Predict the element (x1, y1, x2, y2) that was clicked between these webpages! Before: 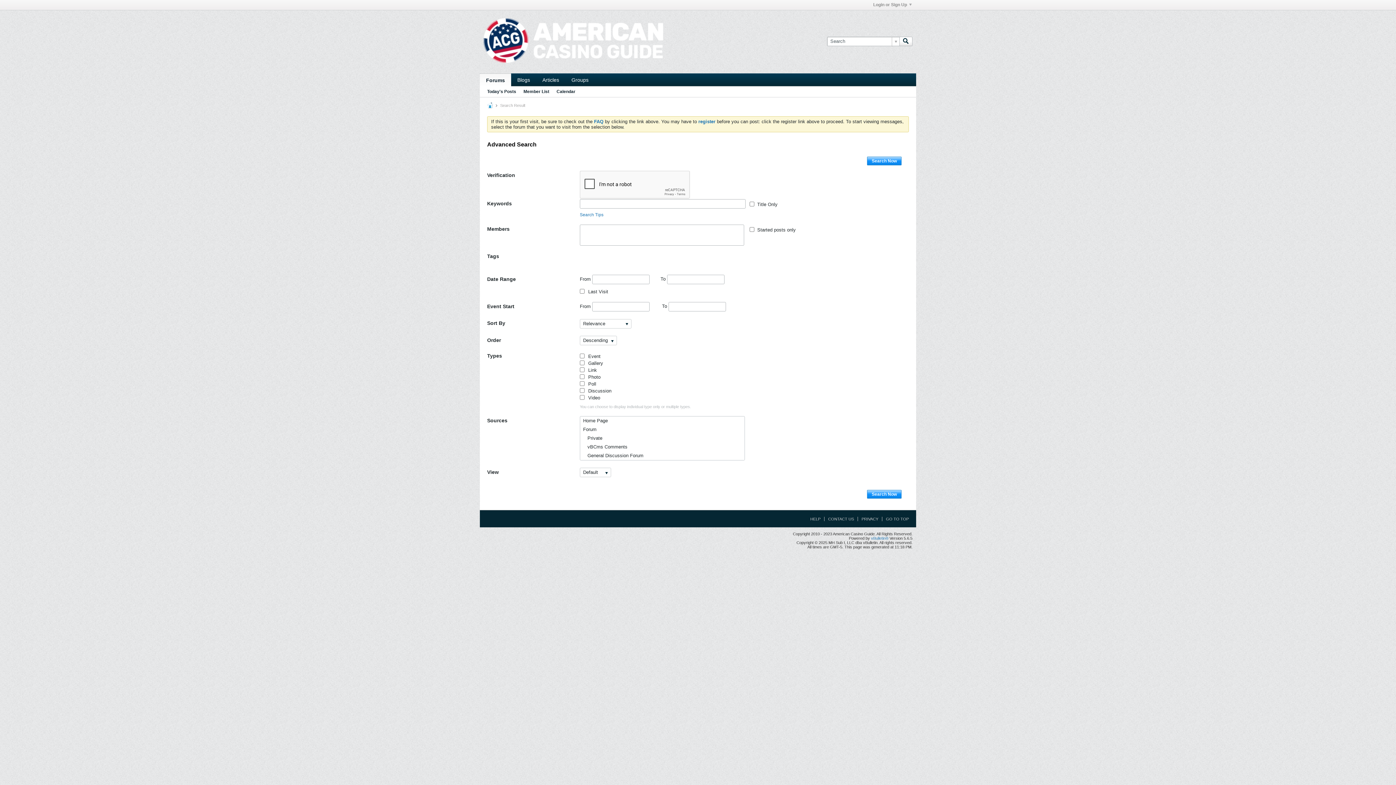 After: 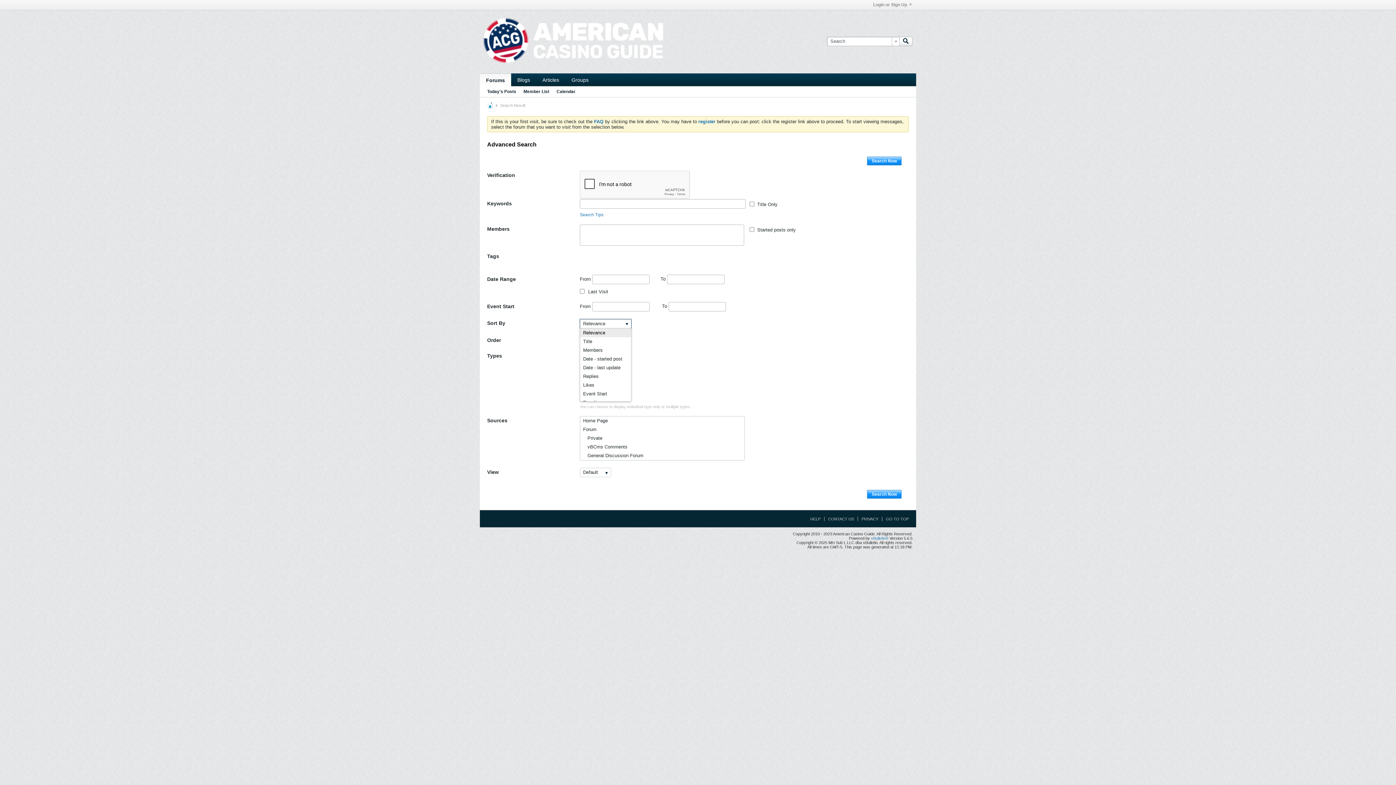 Action: label: Relevance bbox: (580, 319, 631, 328)